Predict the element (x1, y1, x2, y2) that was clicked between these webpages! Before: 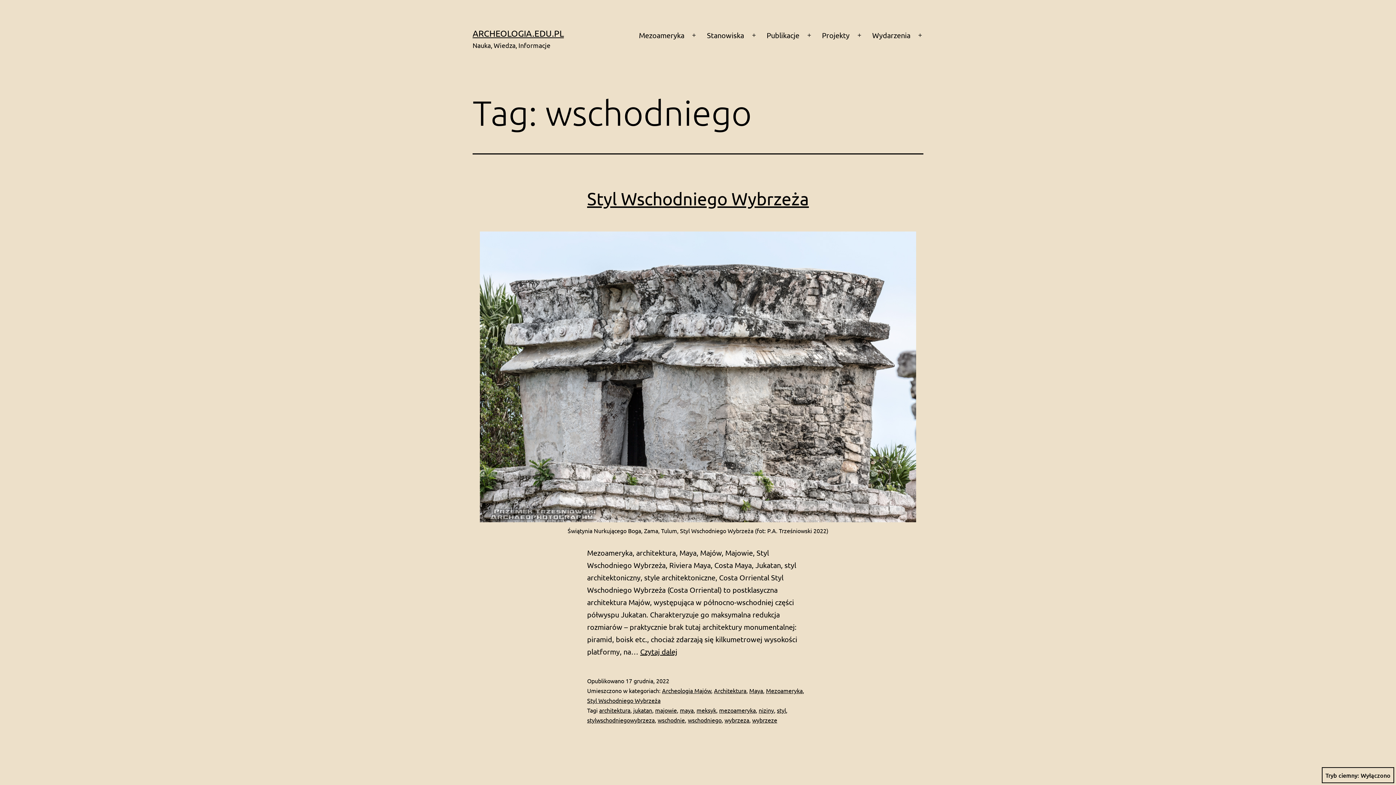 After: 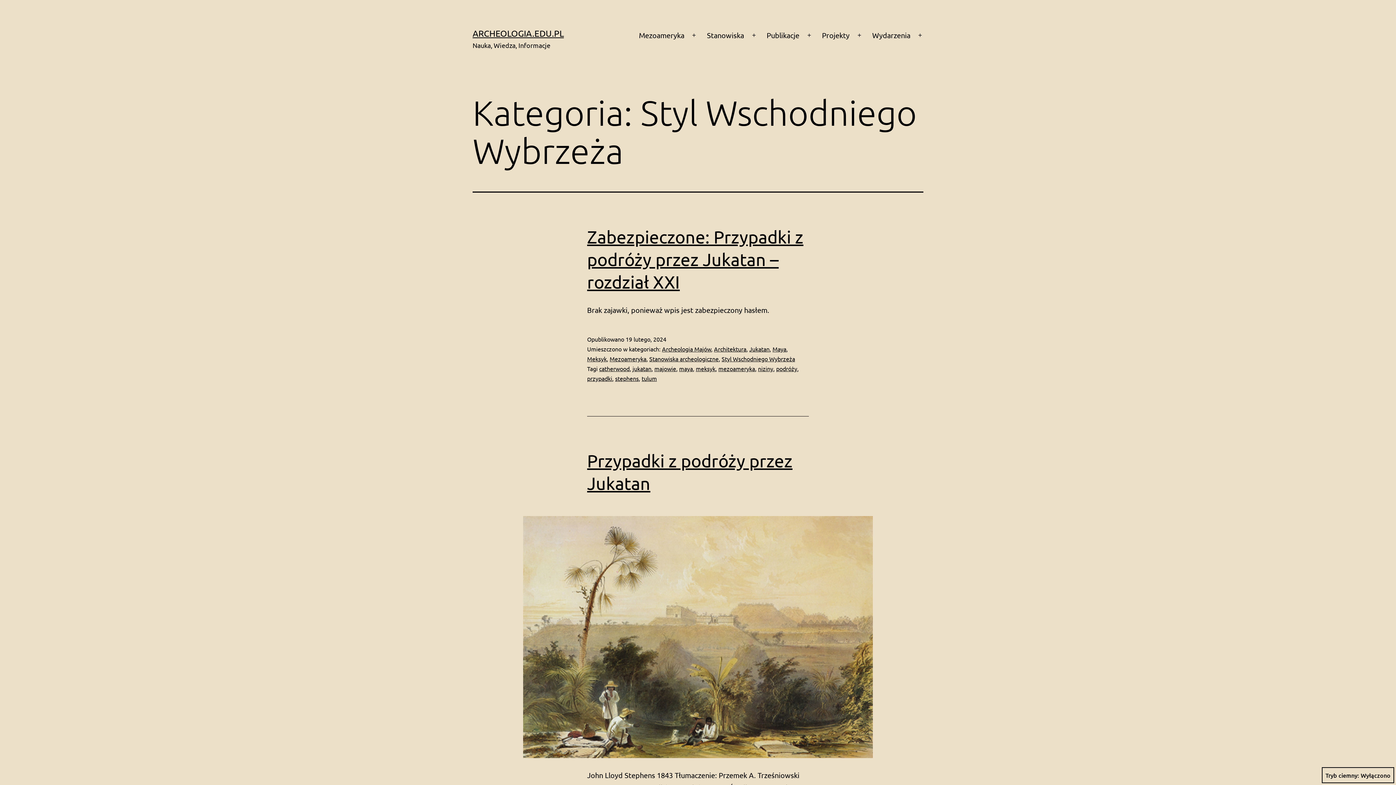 Action: label: Styl Wschodniego Wybrzeża bbox: (587, 697, 660, 704)